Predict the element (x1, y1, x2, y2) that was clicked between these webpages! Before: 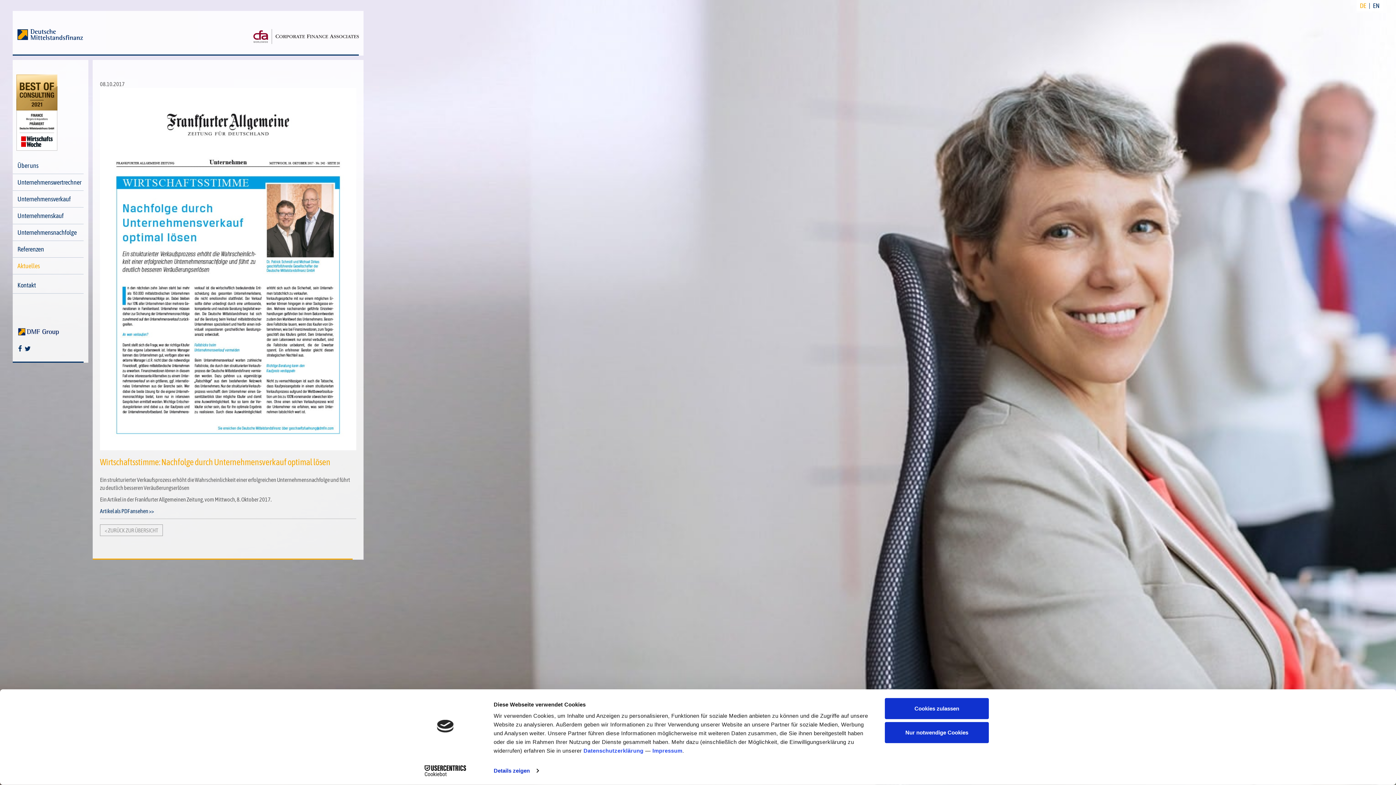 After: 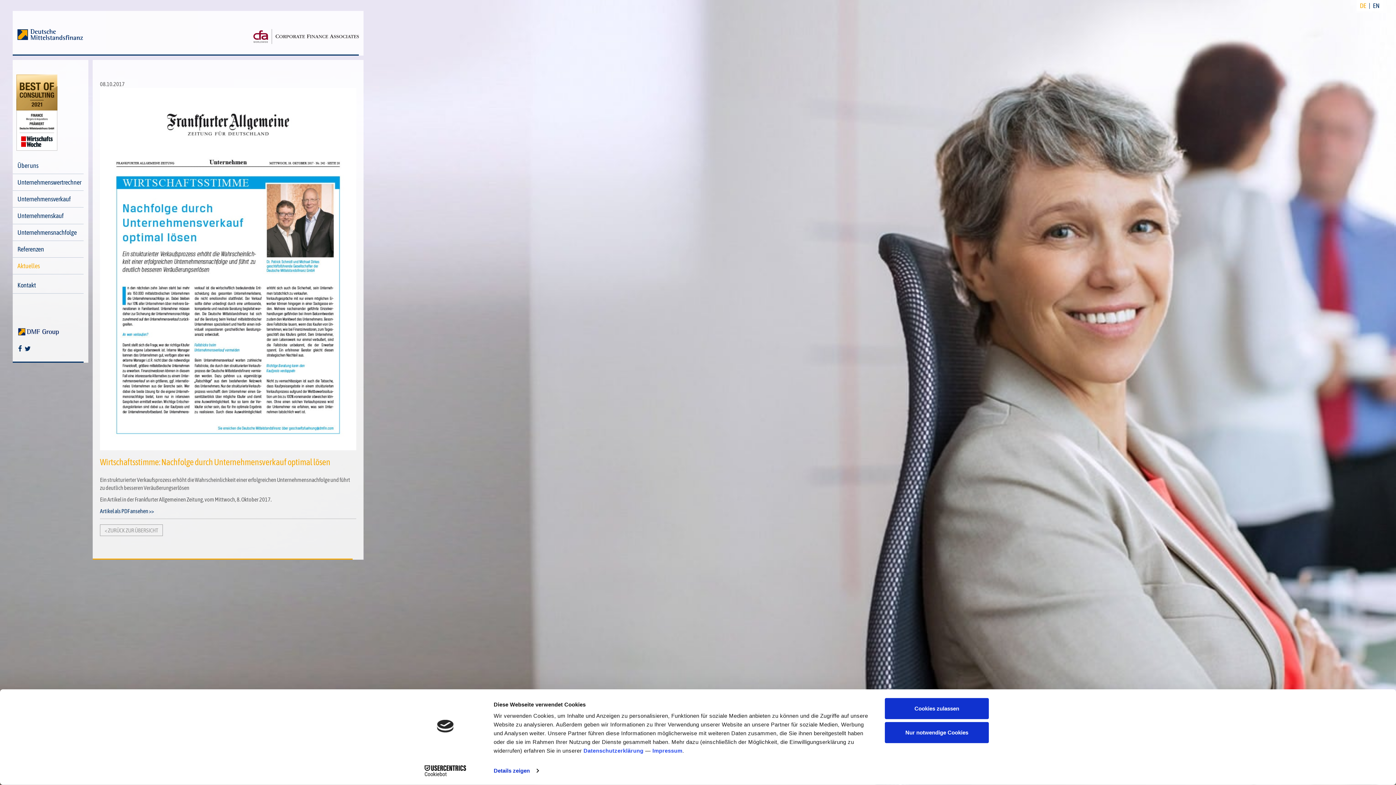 Action: bbox: (100, 508, 153, 514) label: Artikel als PDF ansehen >>